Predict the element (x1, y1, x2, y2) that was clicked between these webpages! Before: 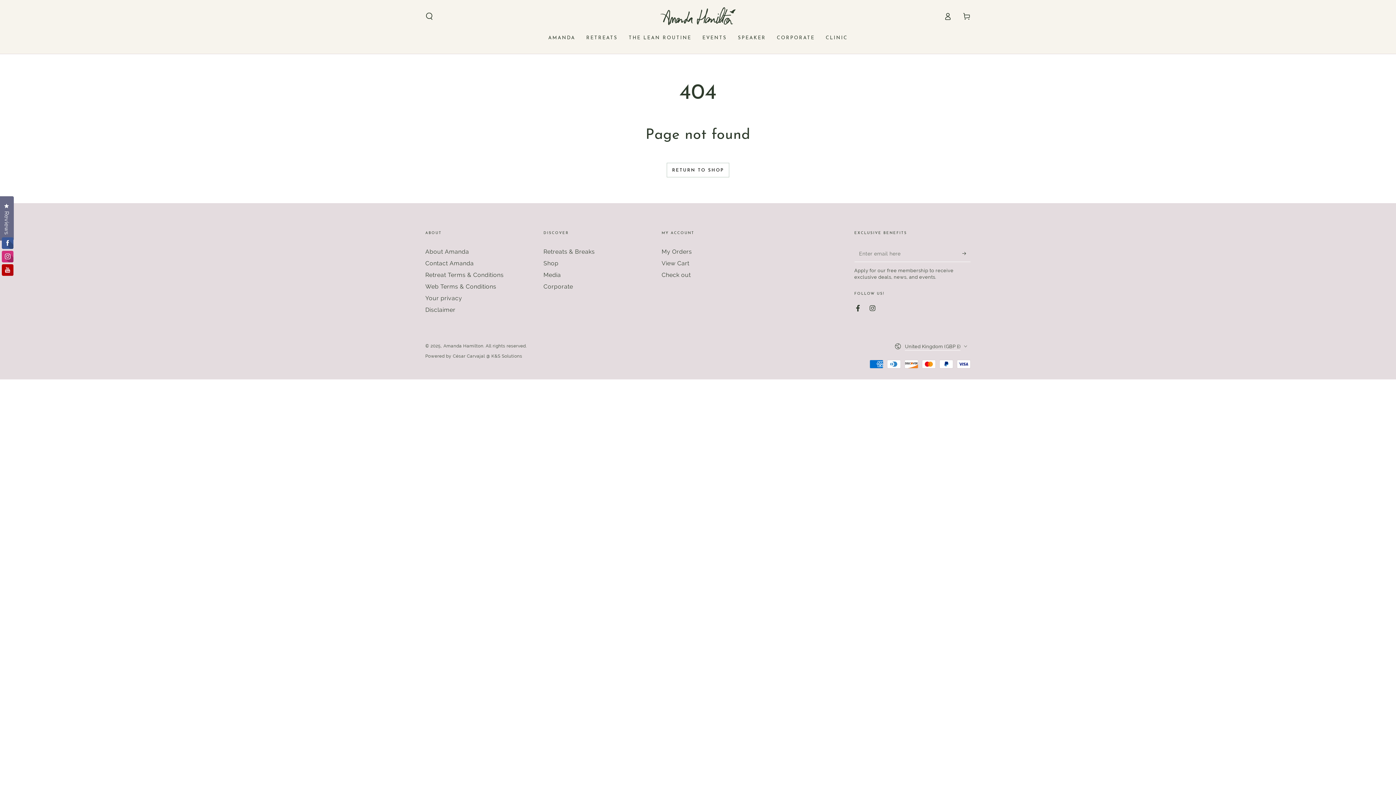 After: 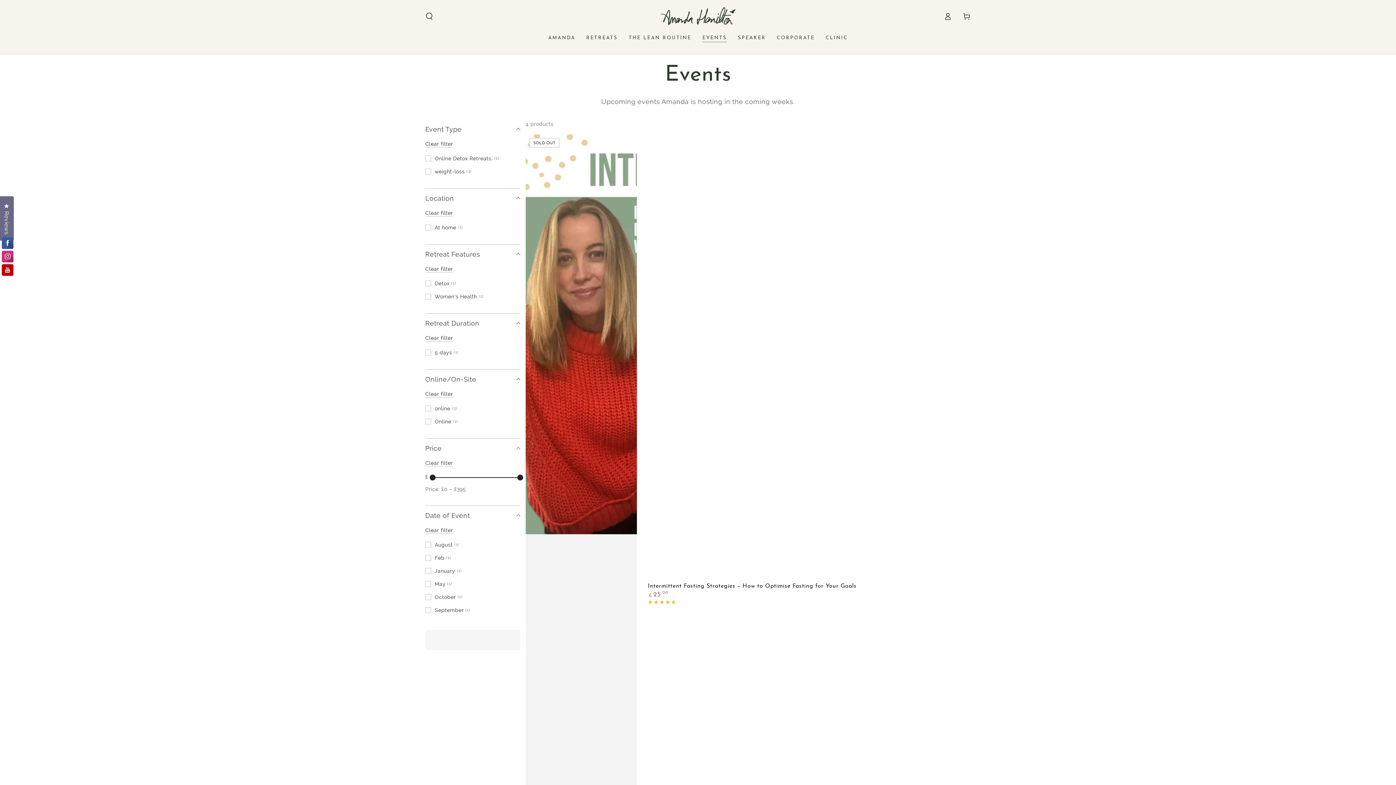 Action: label: EVENTS bbox: (697, 29, 732, 46)